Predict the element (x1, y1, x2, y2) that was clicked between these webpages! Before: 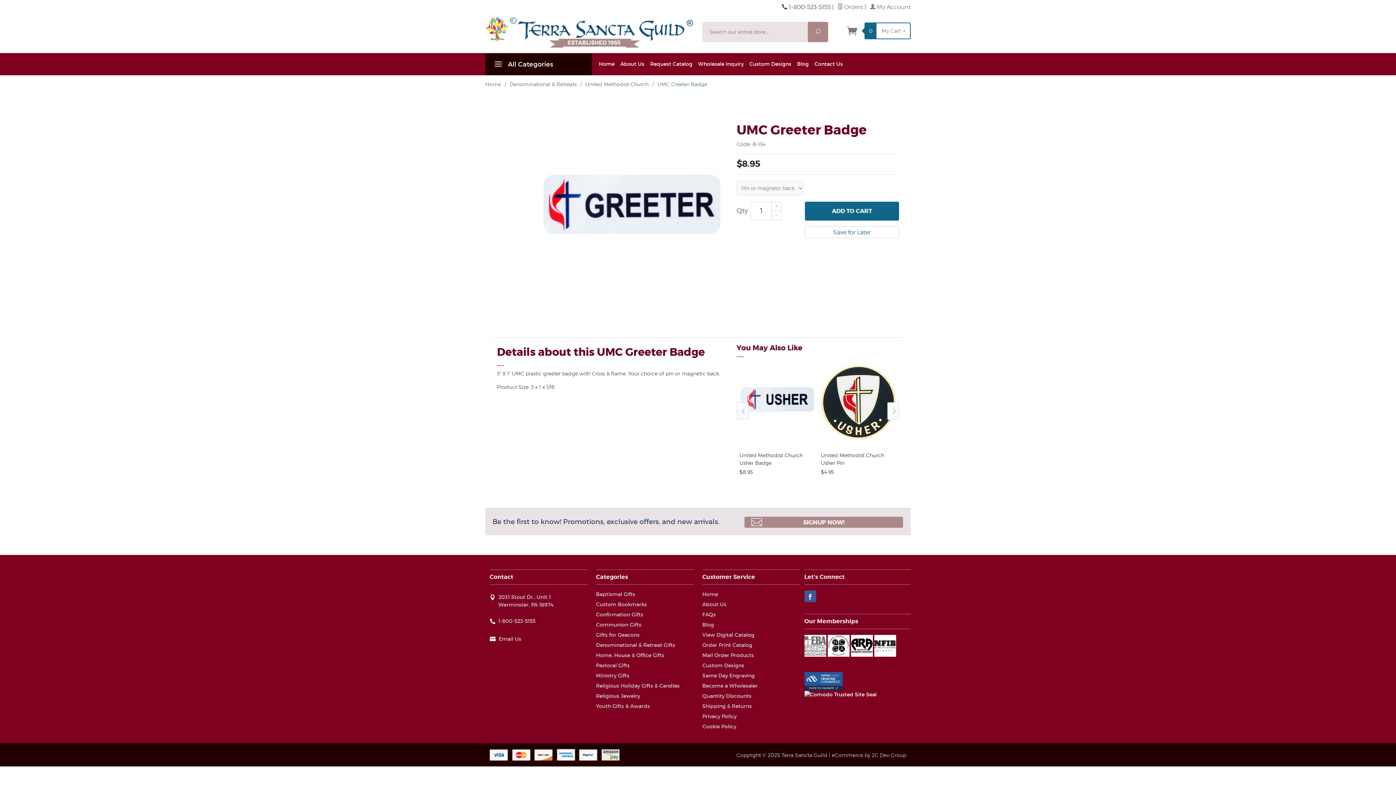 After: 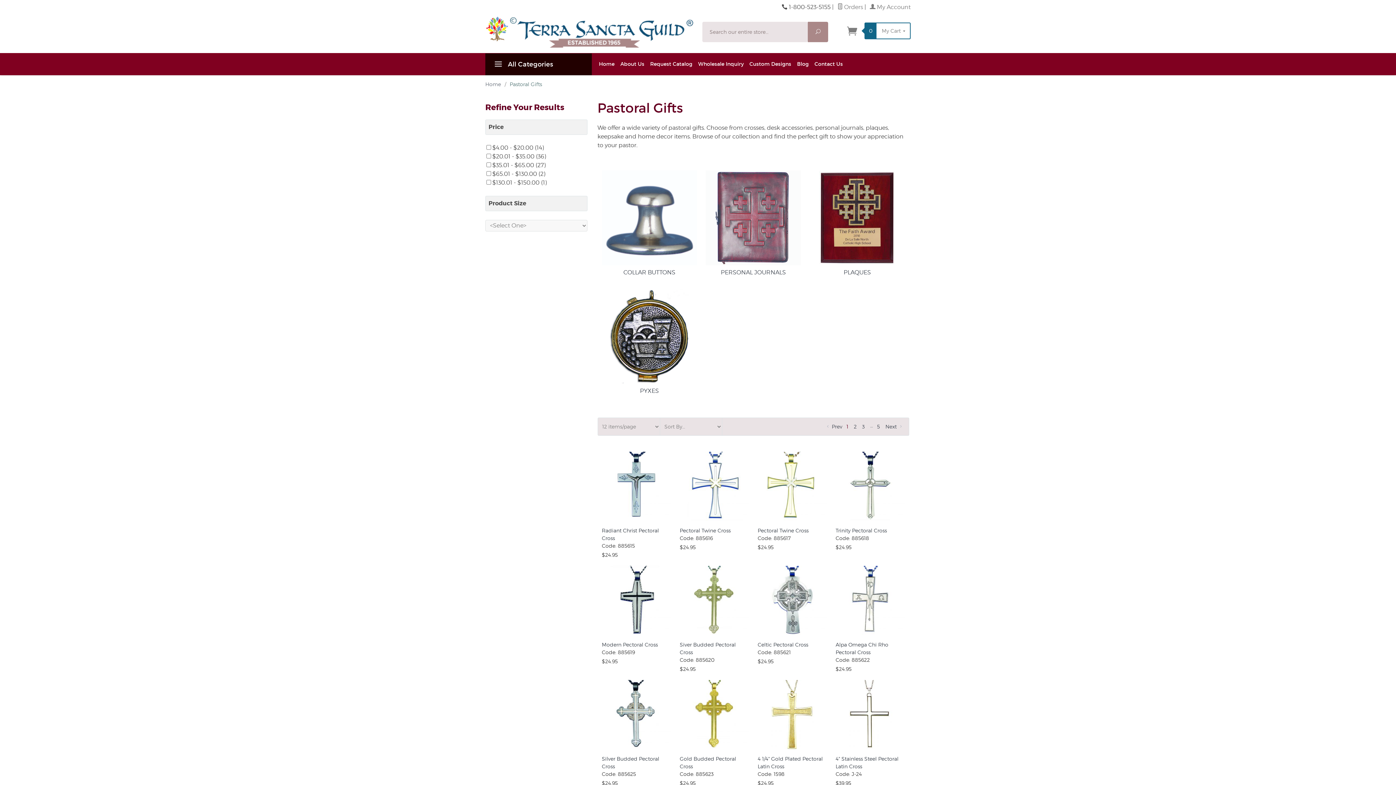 Action: bbox: (596, 660, 679, 670) label: Pastoral Gifts